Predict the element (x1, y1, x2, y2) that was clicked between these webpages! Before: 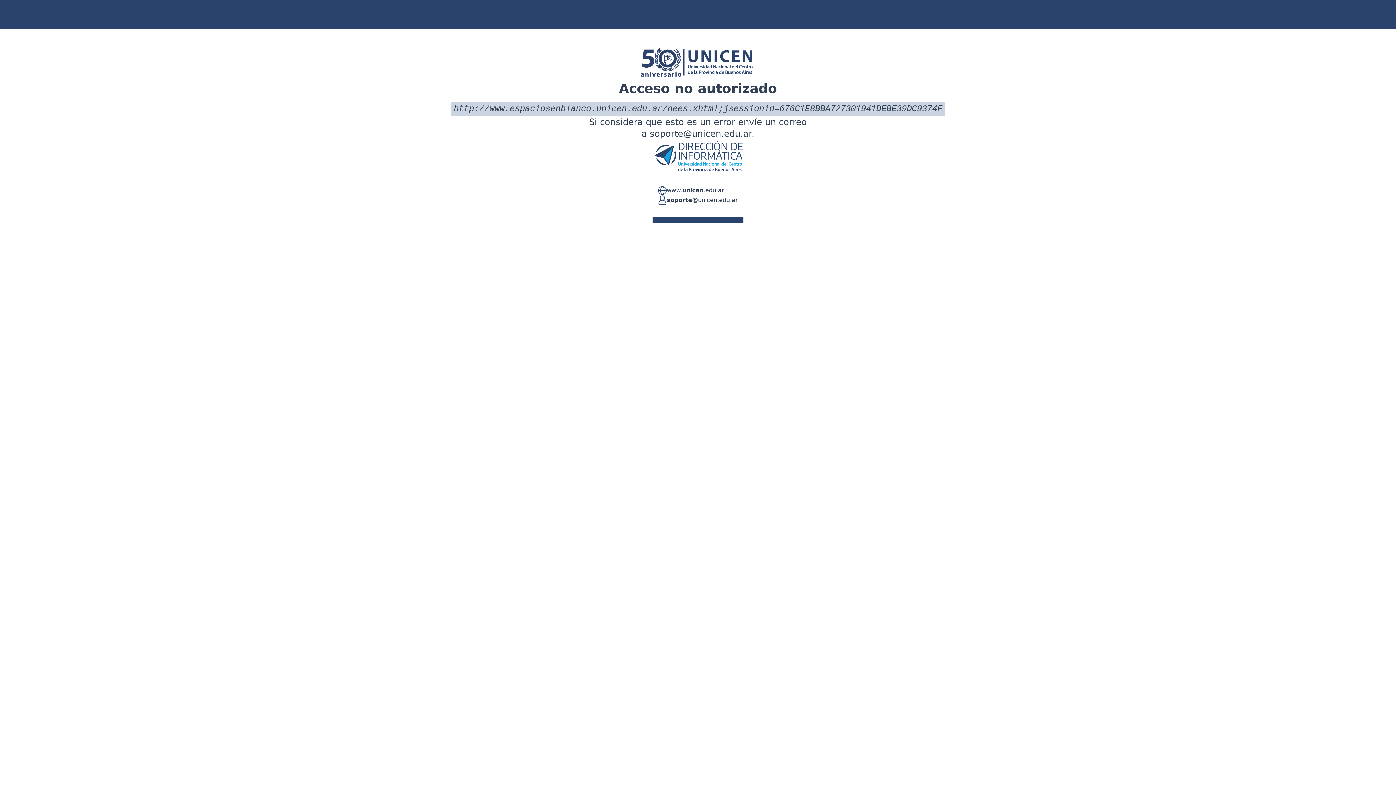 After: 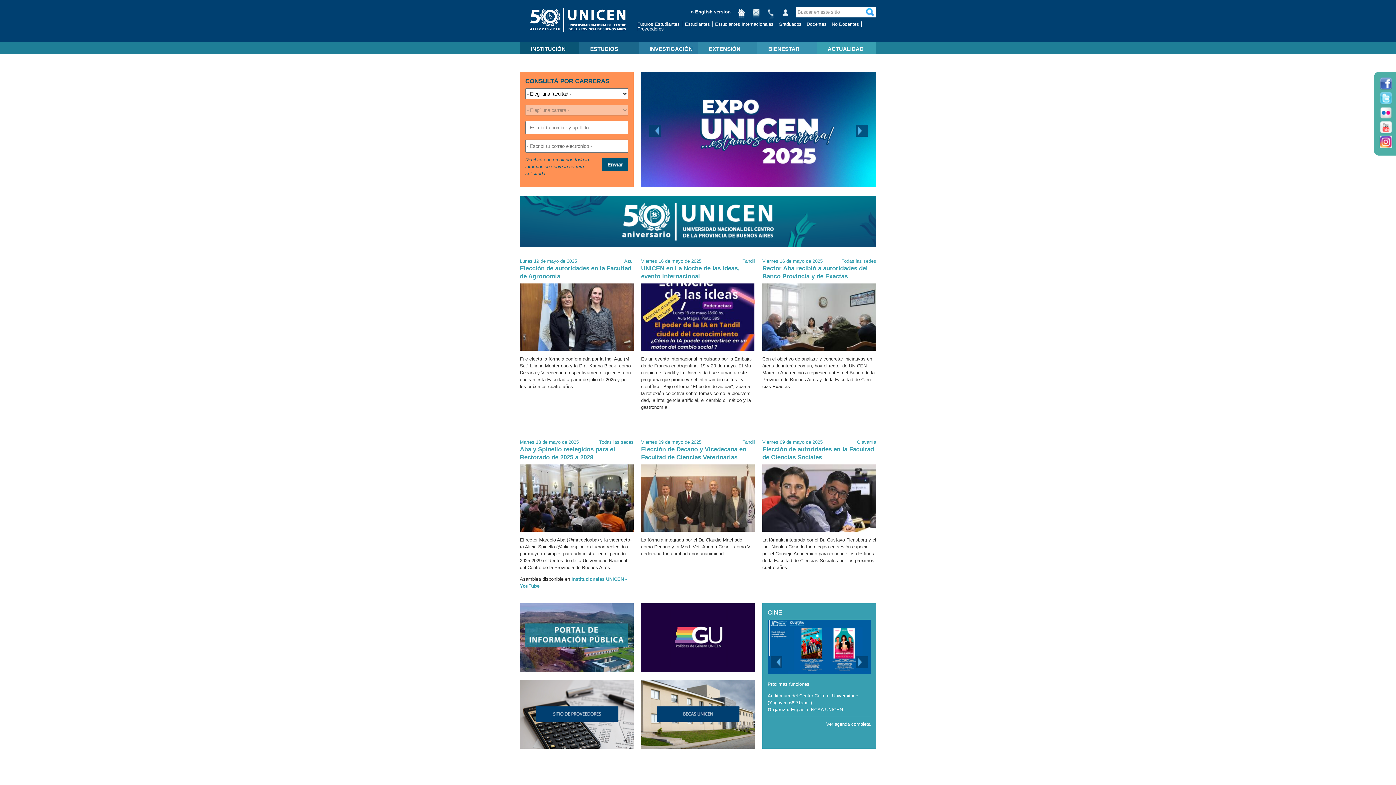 Action: label: www.unicen.edu.ar bbox: (666, 186, 724, 195)